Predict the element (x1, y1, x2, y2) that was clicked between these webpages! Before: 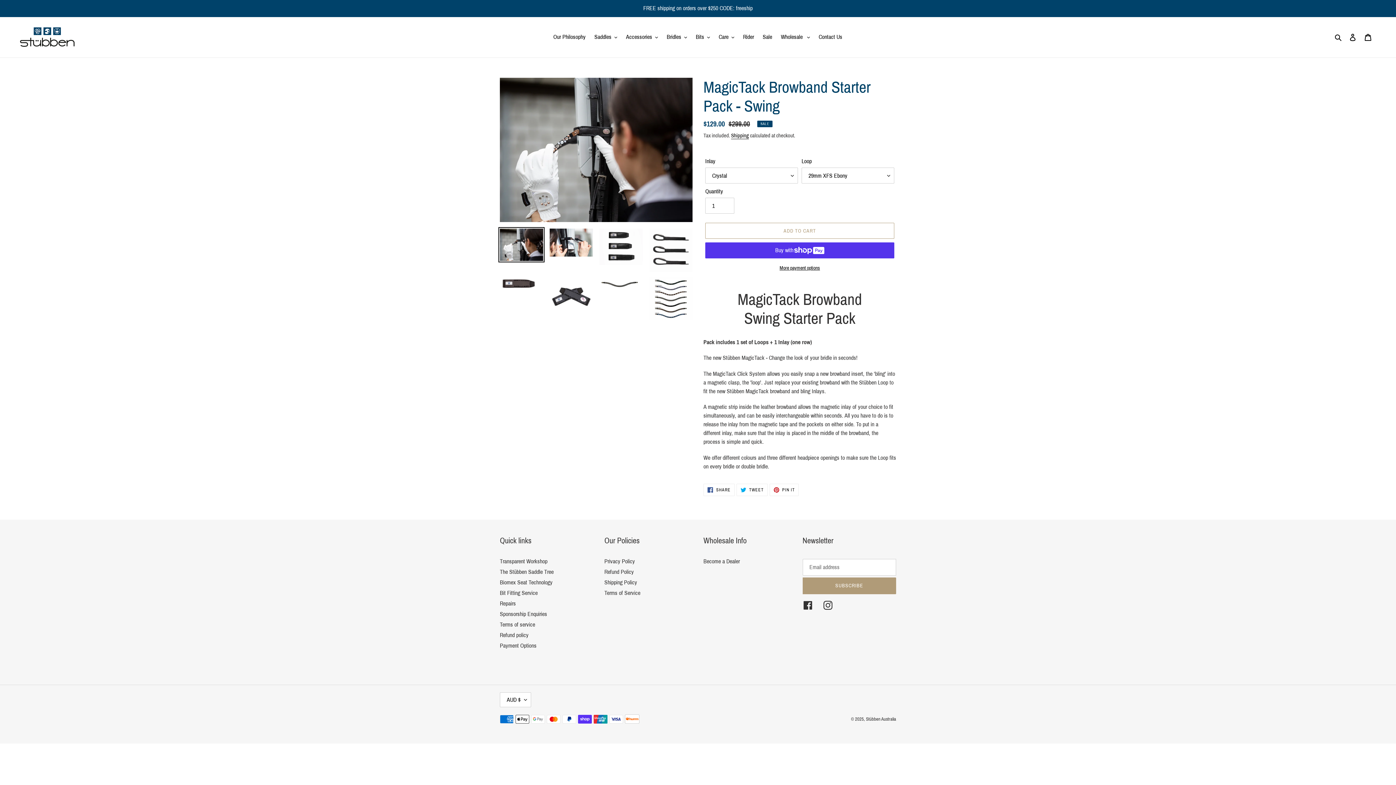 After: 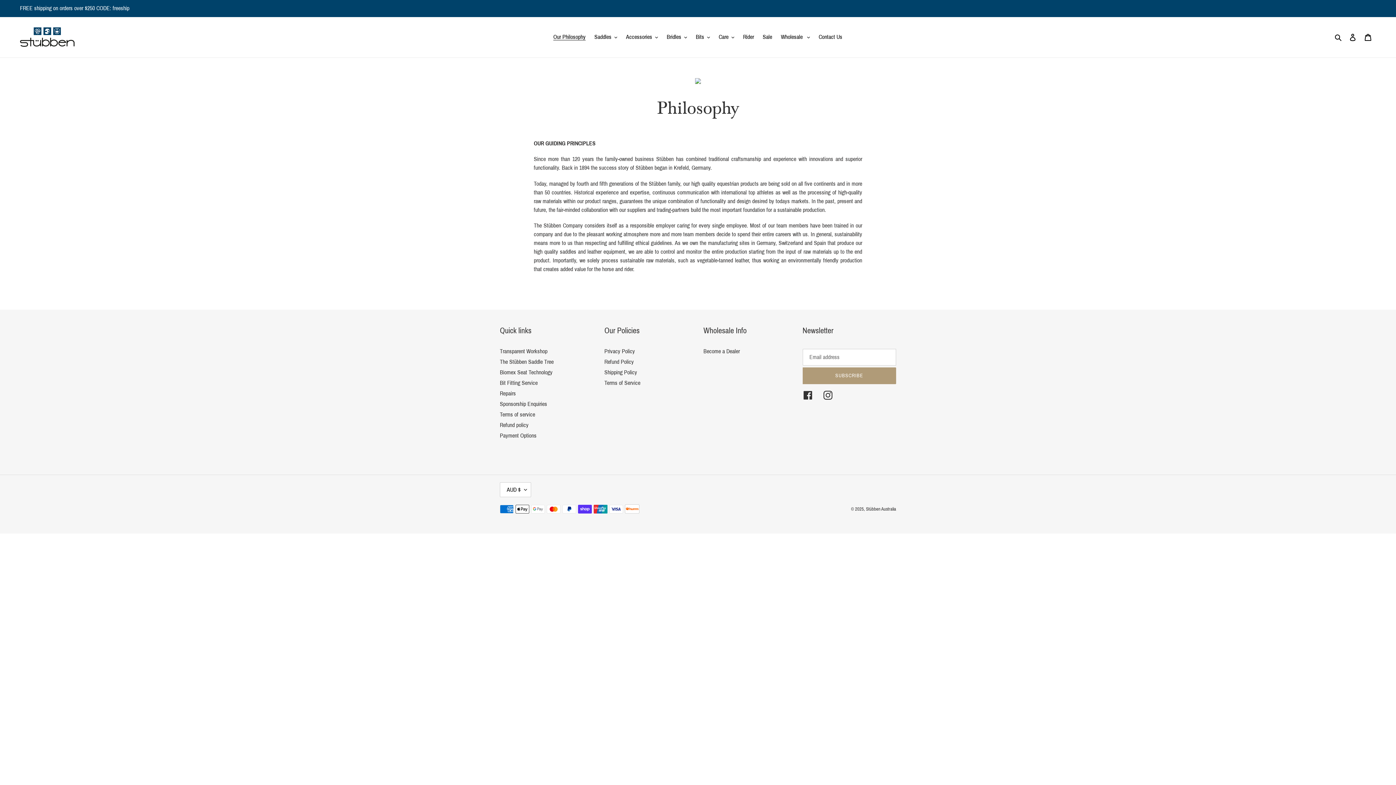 Action: bbox: (549, 31, 589, 42) label: Our Philosophy